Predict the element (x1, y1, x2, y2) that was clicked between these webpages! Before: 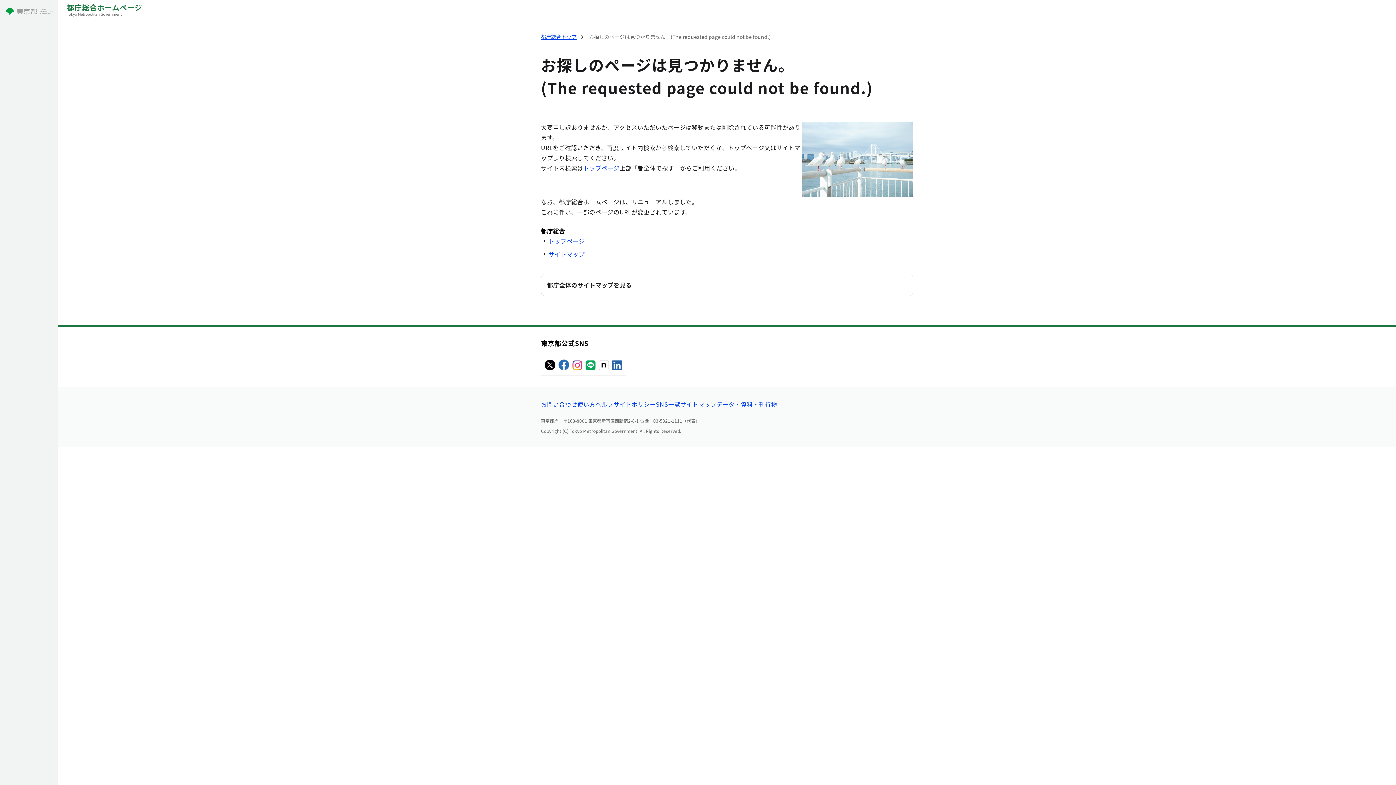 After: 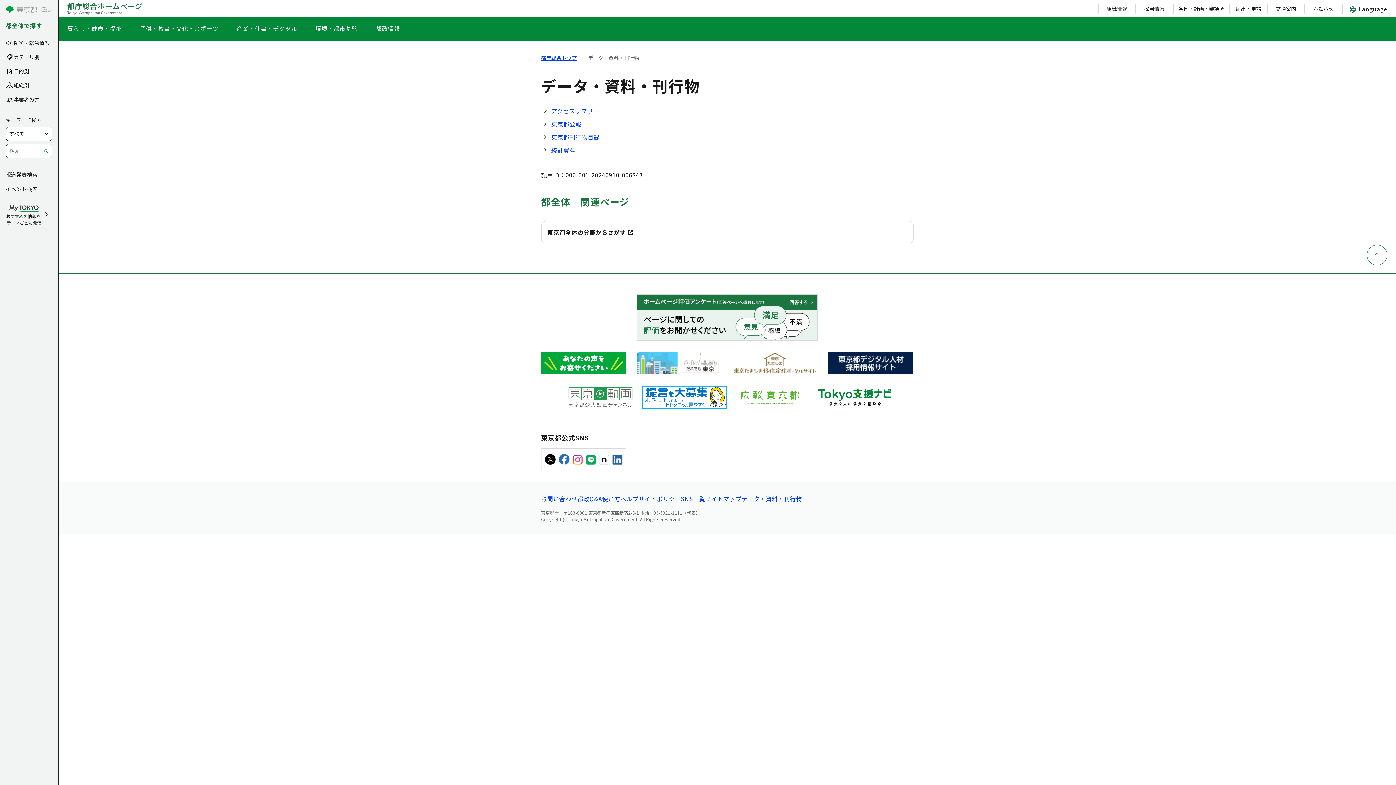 Action: bbox: (716, 399, 777, 408) label: データ・資料・刊行物